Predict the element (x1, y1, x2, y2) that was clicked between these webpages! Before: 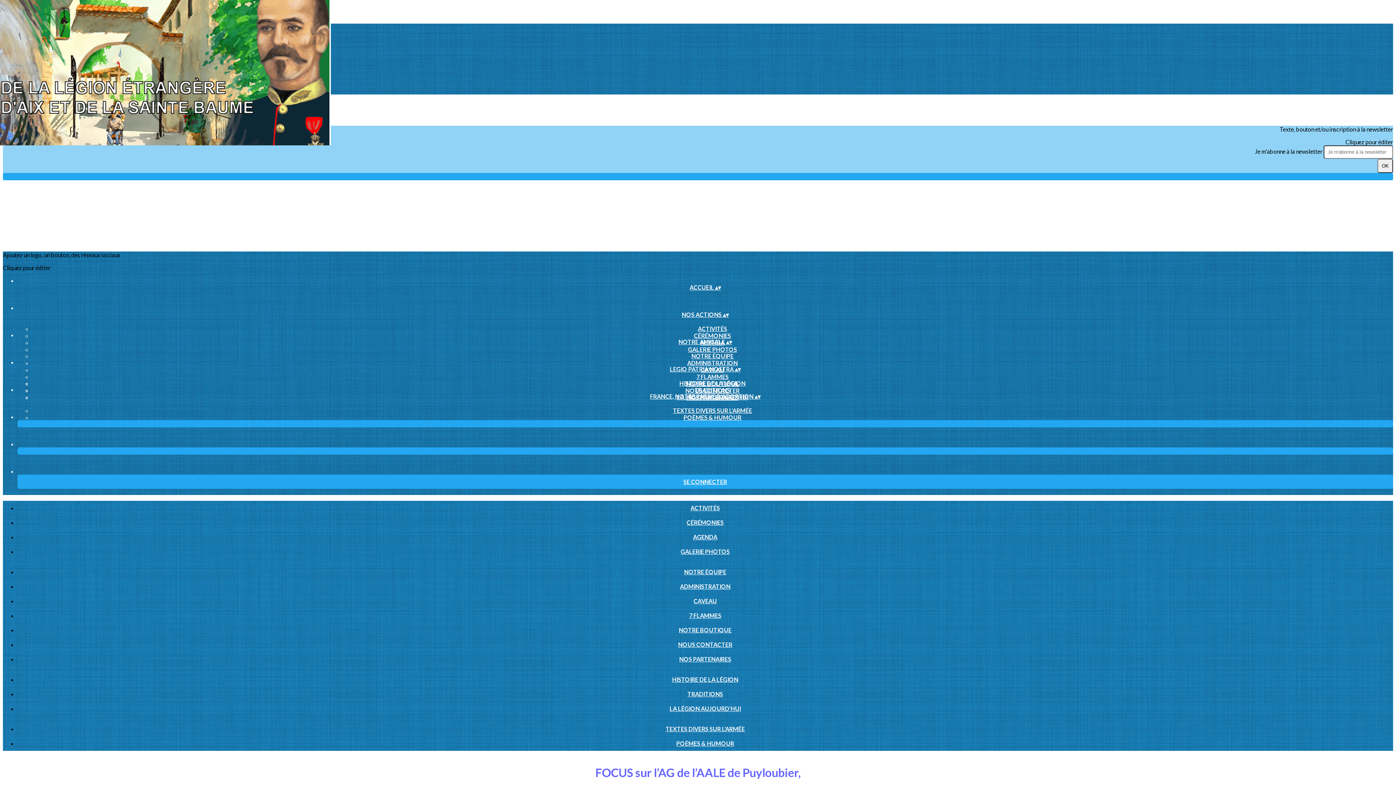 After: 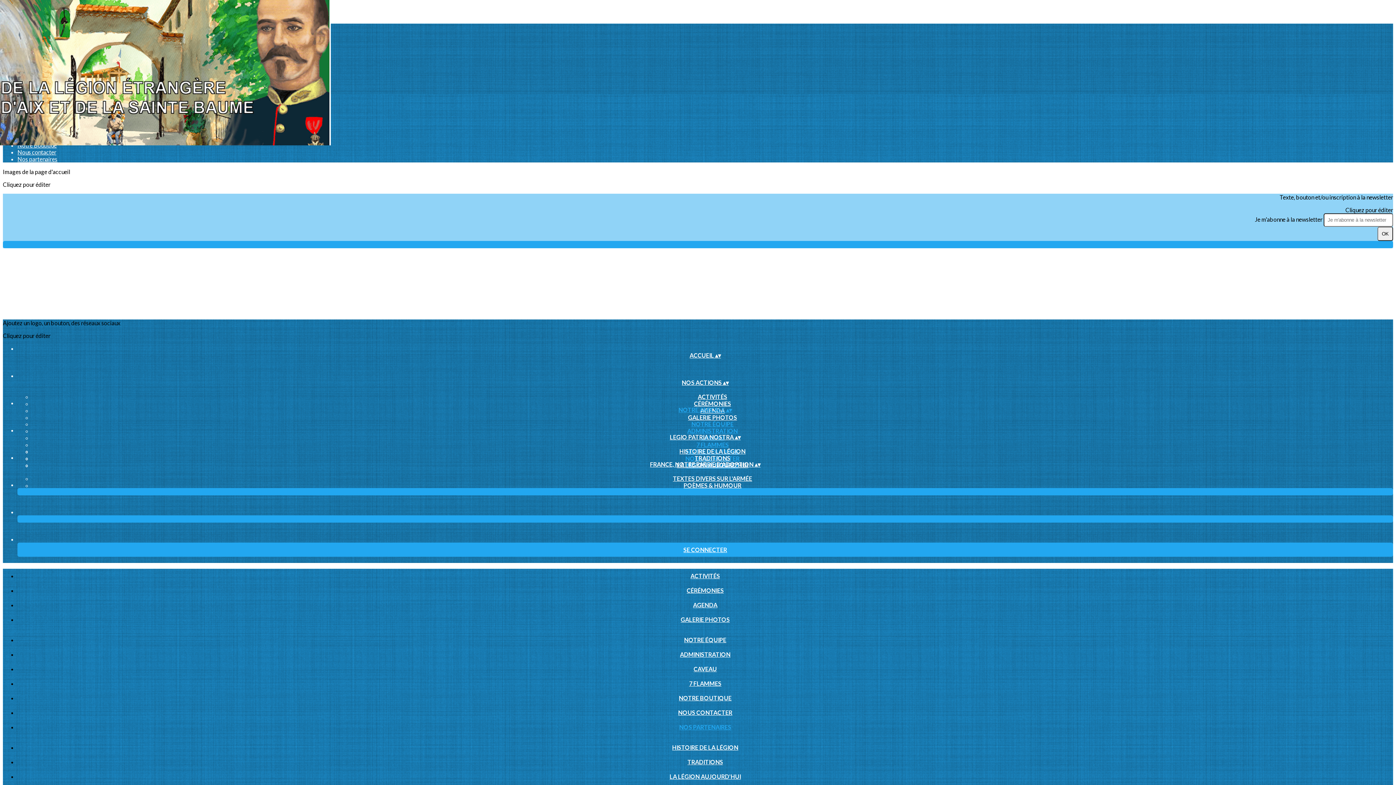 Action: bbox: (674, 656, 736, 662) label: NOS PARTENAIRES